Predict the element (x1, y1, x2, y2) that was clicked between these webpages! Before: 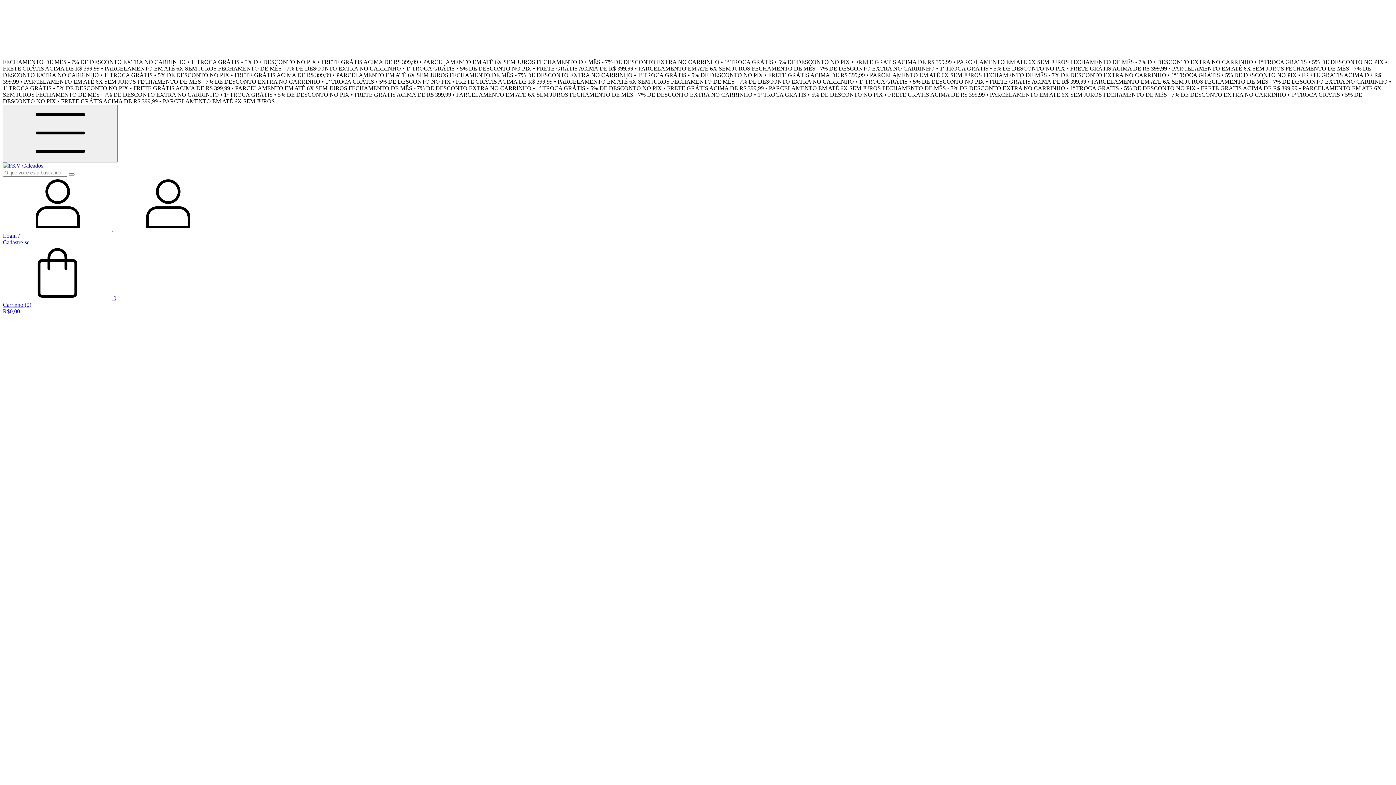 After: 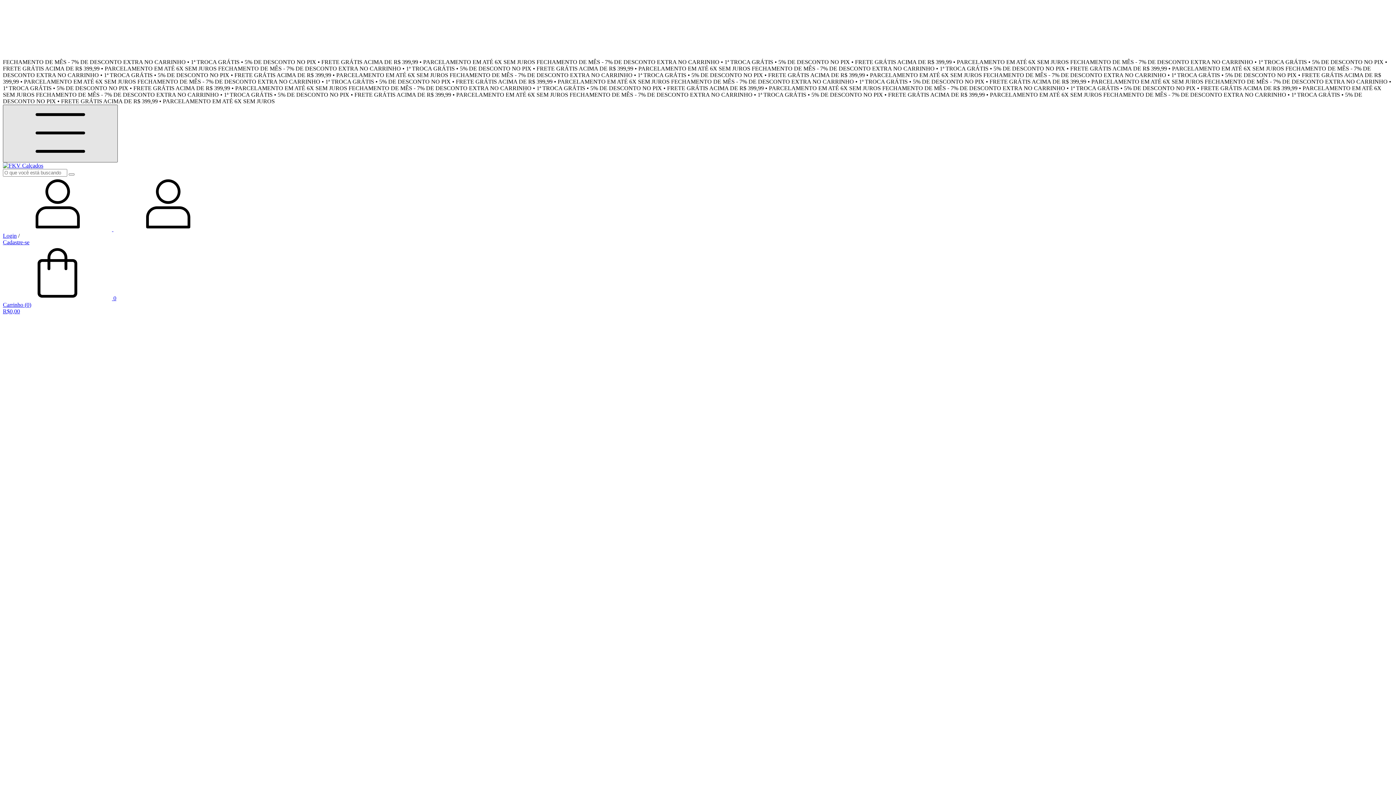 Action: label: Menu bbox: (2, 104, 117, 162)